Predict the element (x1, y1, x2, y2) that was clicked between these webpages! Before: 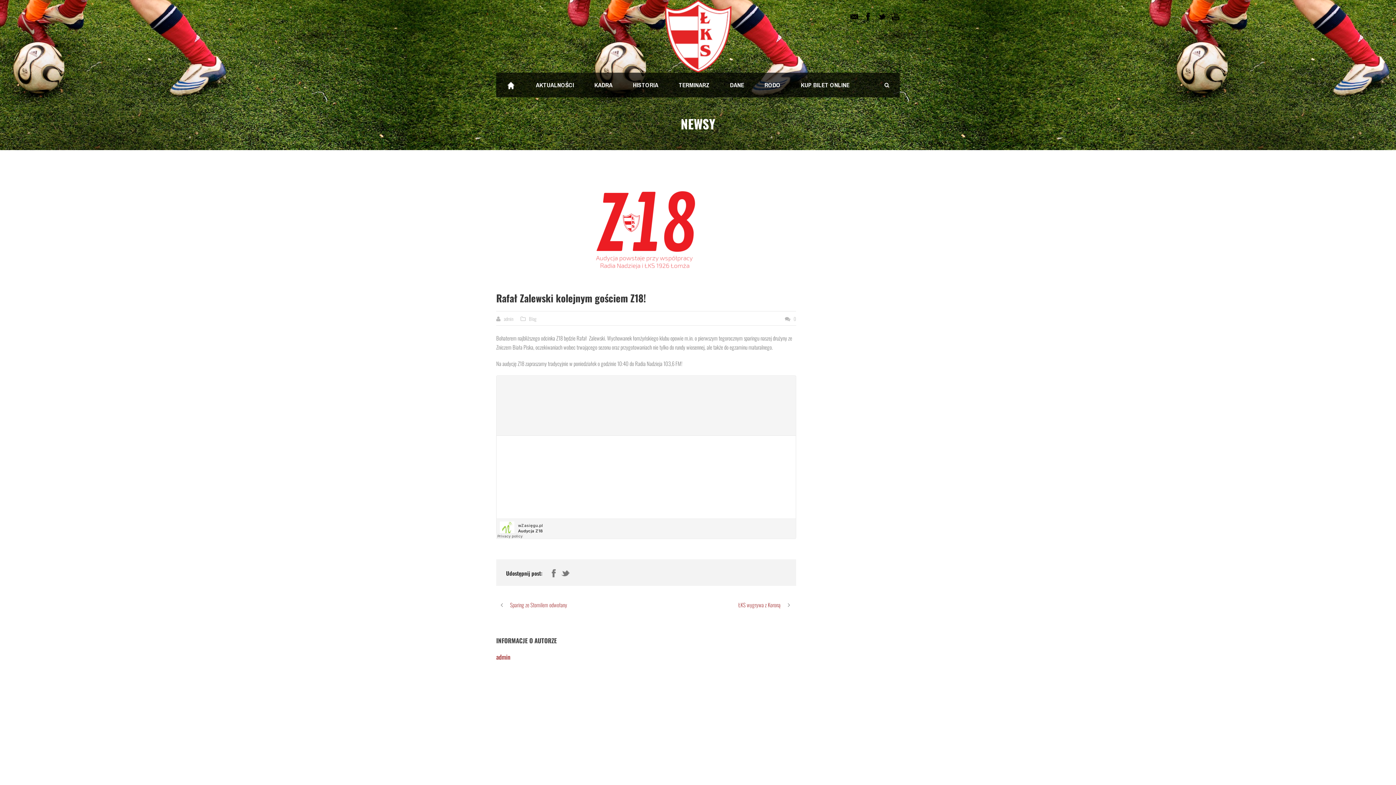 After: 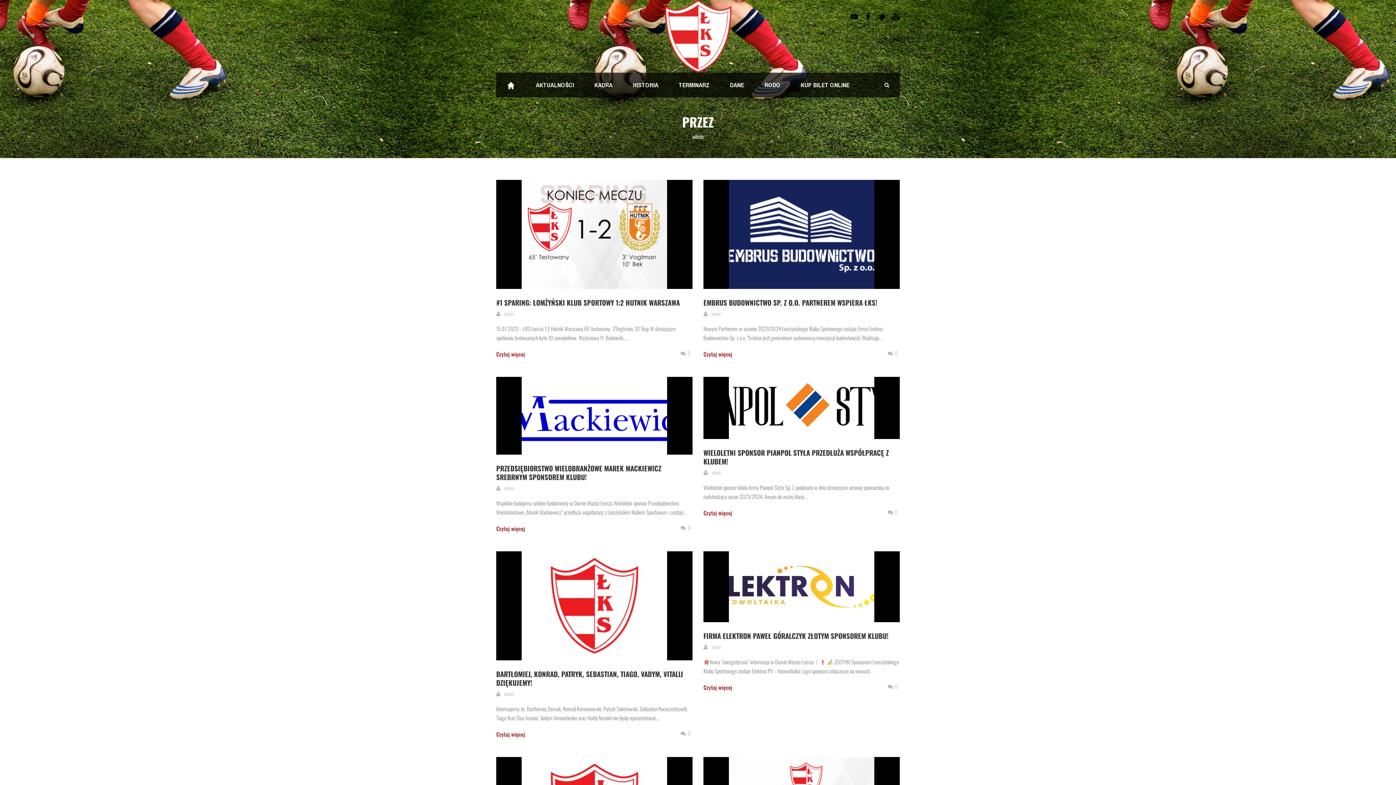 Action: bbox: (496, 652, 510, 661) label: admin